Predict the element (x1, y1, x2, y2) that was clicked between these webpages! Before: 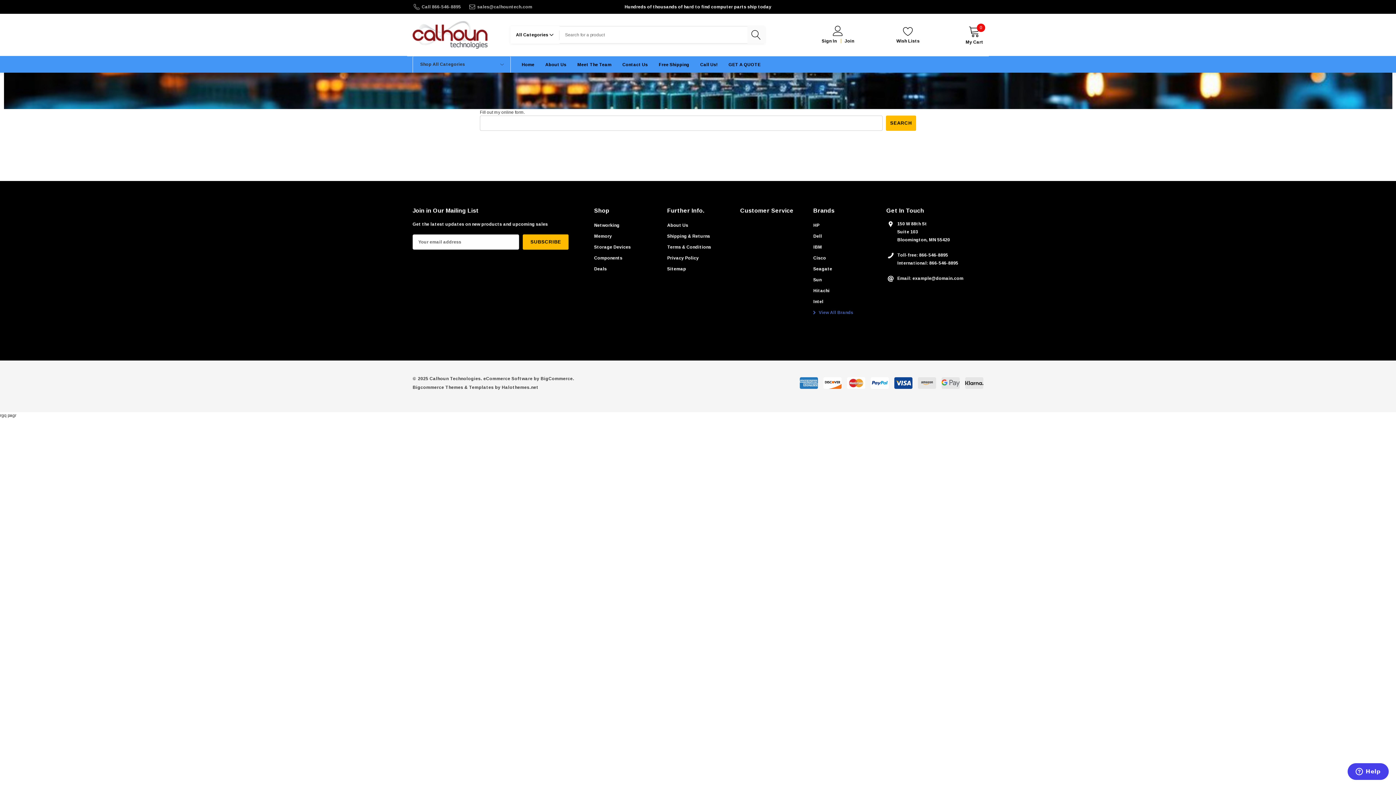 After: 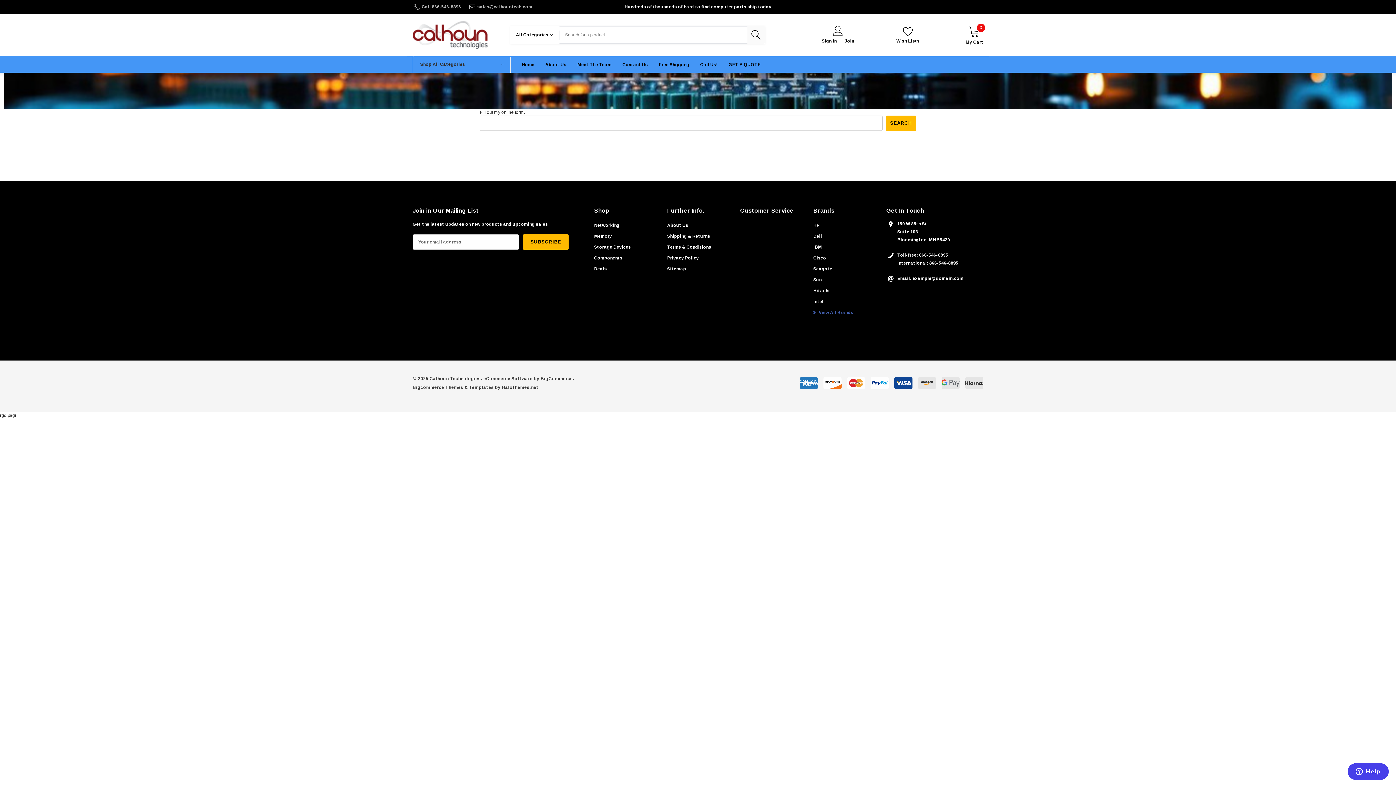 Action: bbox: (747, 26, 765, 43)